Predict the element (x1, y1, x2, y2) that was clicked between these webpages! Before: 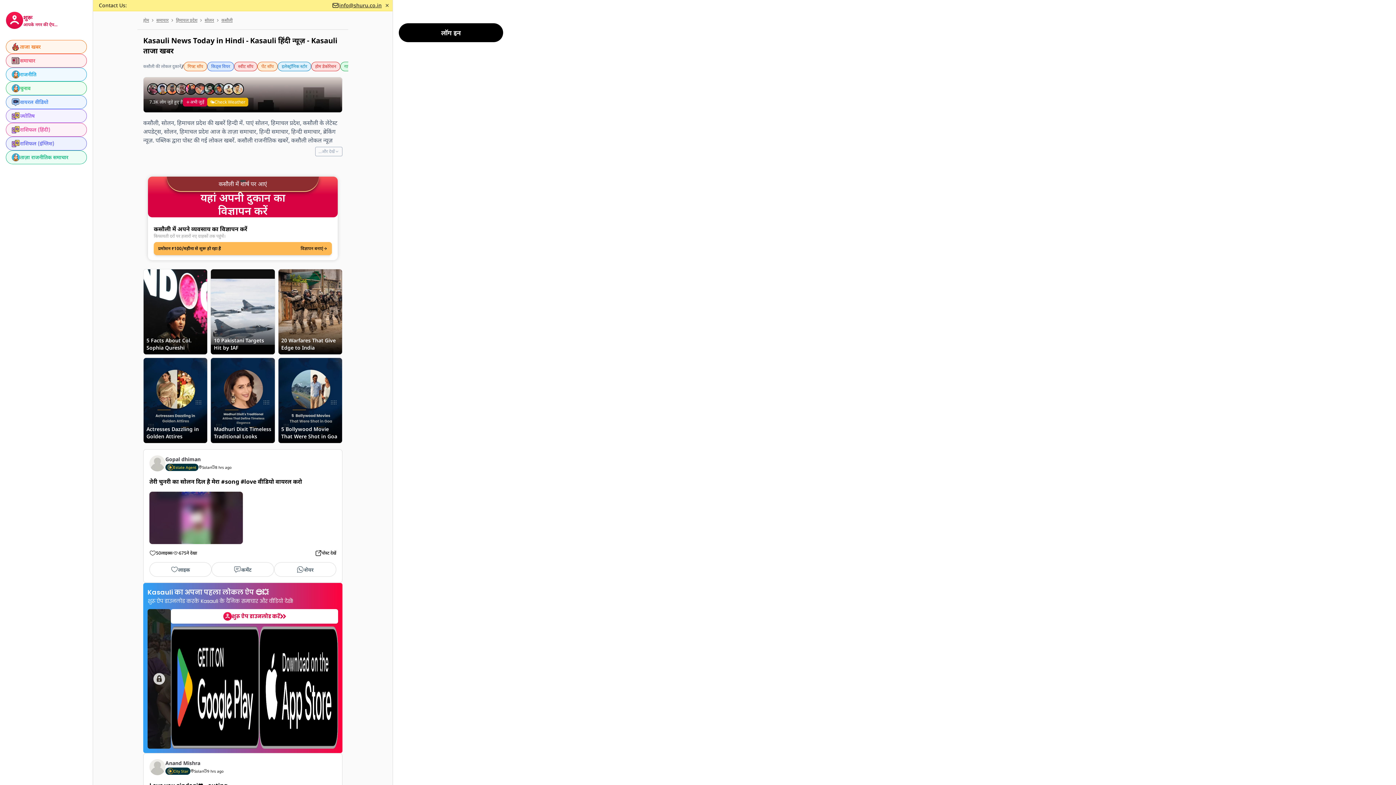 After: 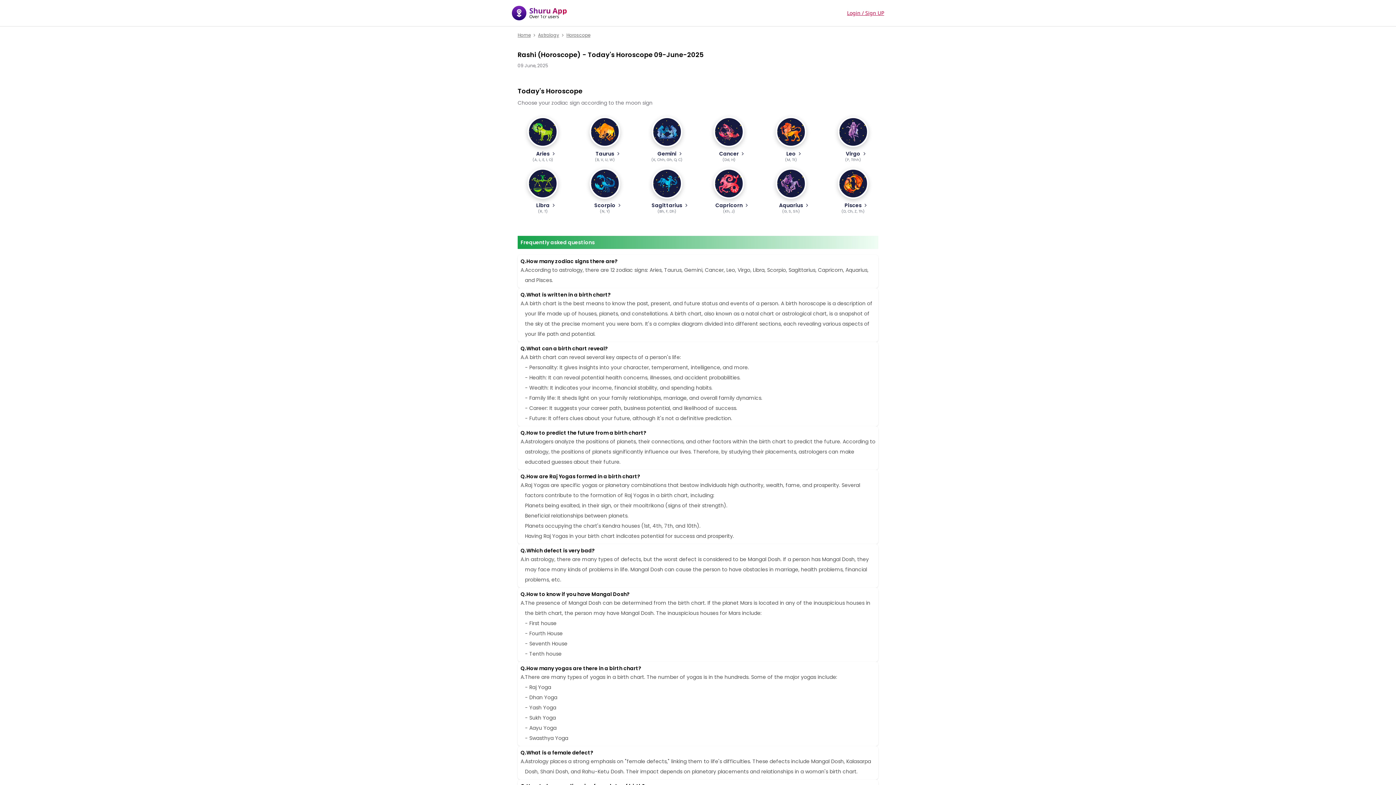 Action: label: राशिफल (इंग्लिश) bbox: (5, 136, 86, 150)